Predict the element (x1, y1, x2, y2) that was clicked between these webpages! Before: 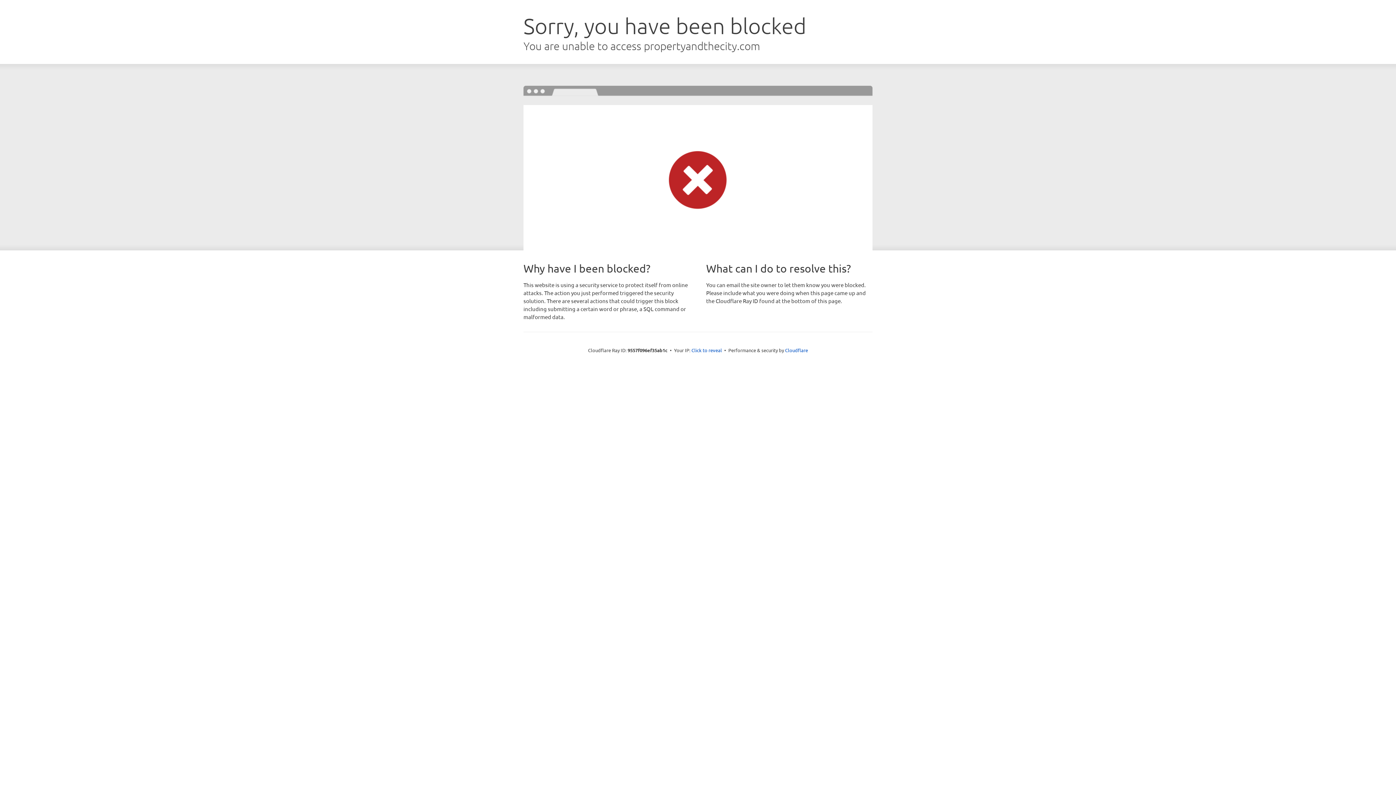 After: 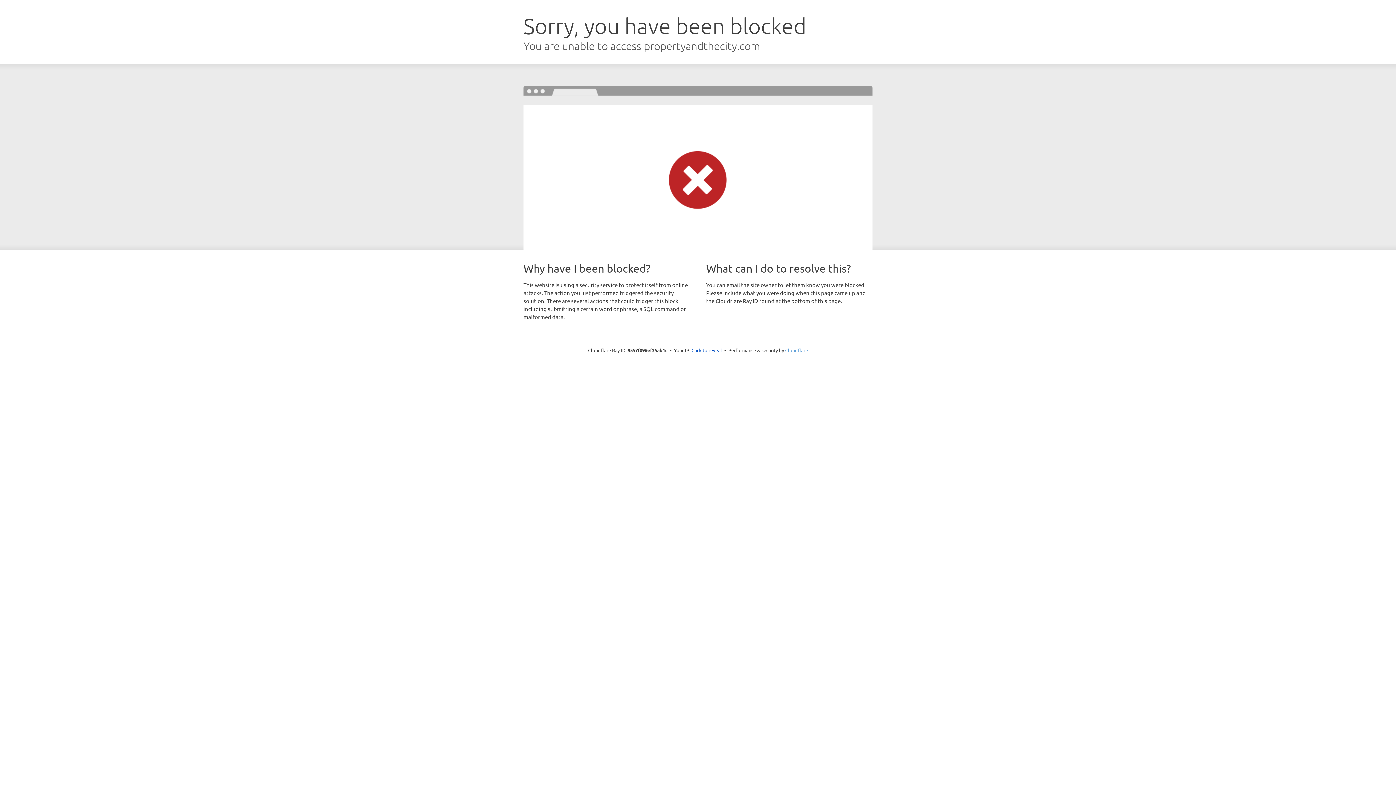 Action: label: Cloudflare bbox: (785, 347, 808, 353)